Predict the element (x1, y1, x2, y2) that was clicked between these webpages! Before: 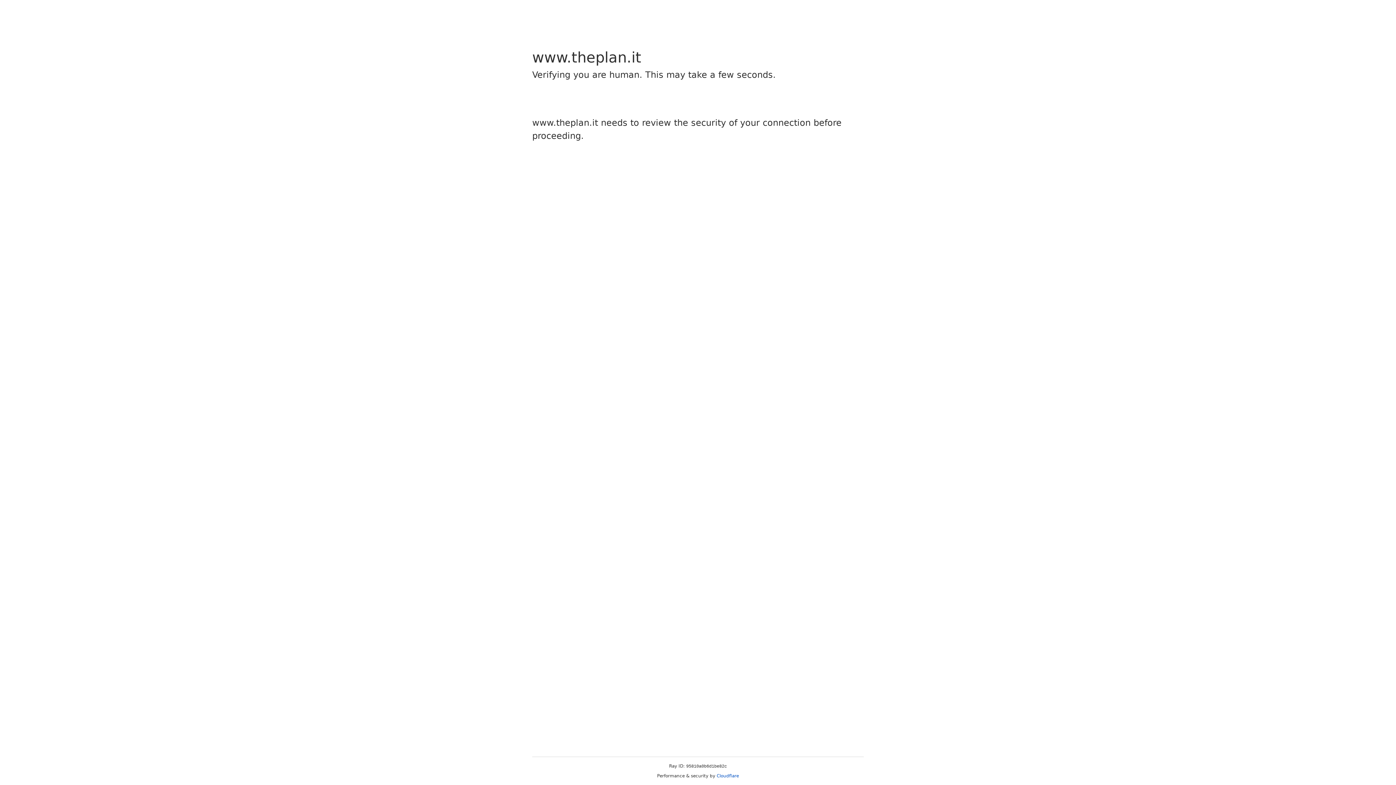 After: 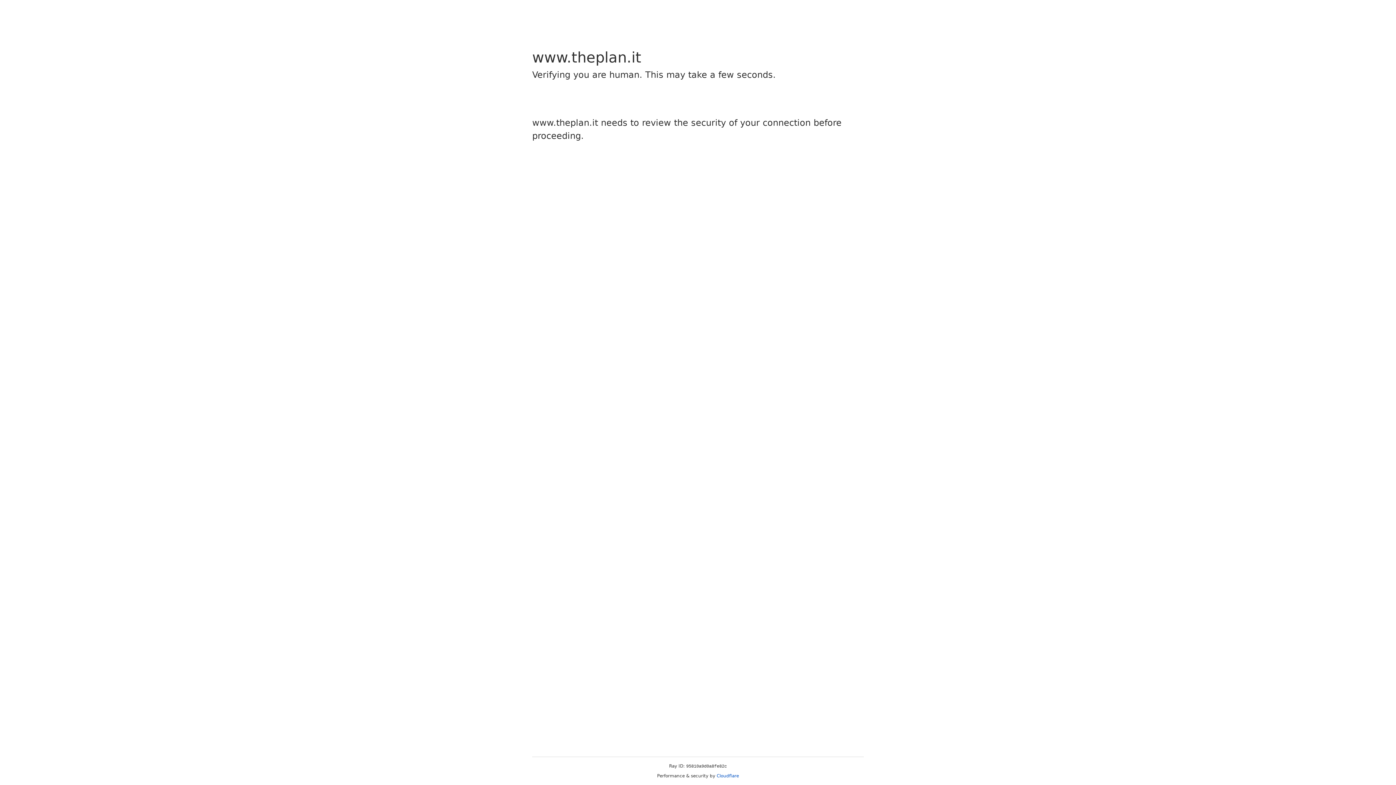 Action: bbox: (716, 773, 739, 778) label: Cloudflare